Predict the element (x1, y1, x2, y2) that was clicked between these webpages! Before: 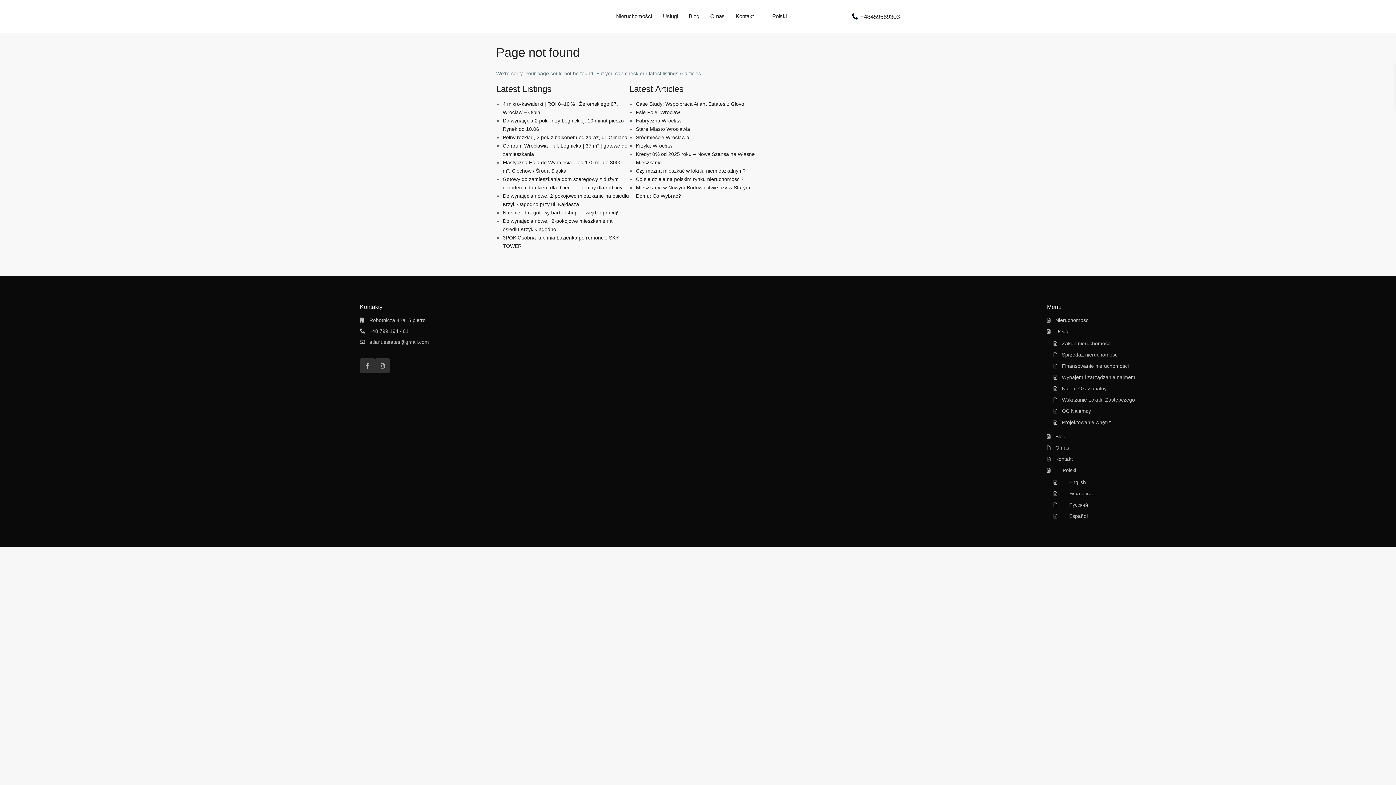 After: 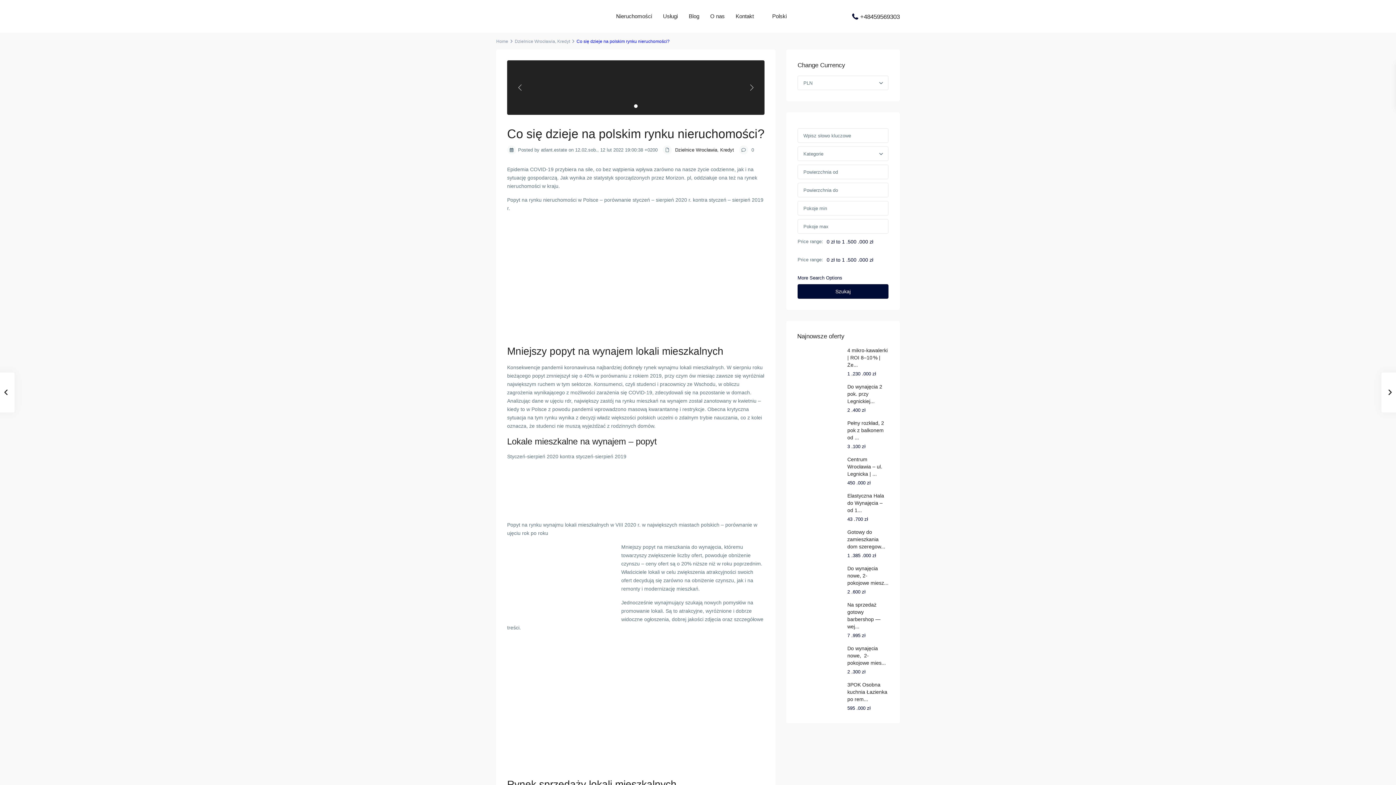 Action: bbox: (636, 176, 743, 182) label: Co się dzieje na polskim rynku nieruchomości?